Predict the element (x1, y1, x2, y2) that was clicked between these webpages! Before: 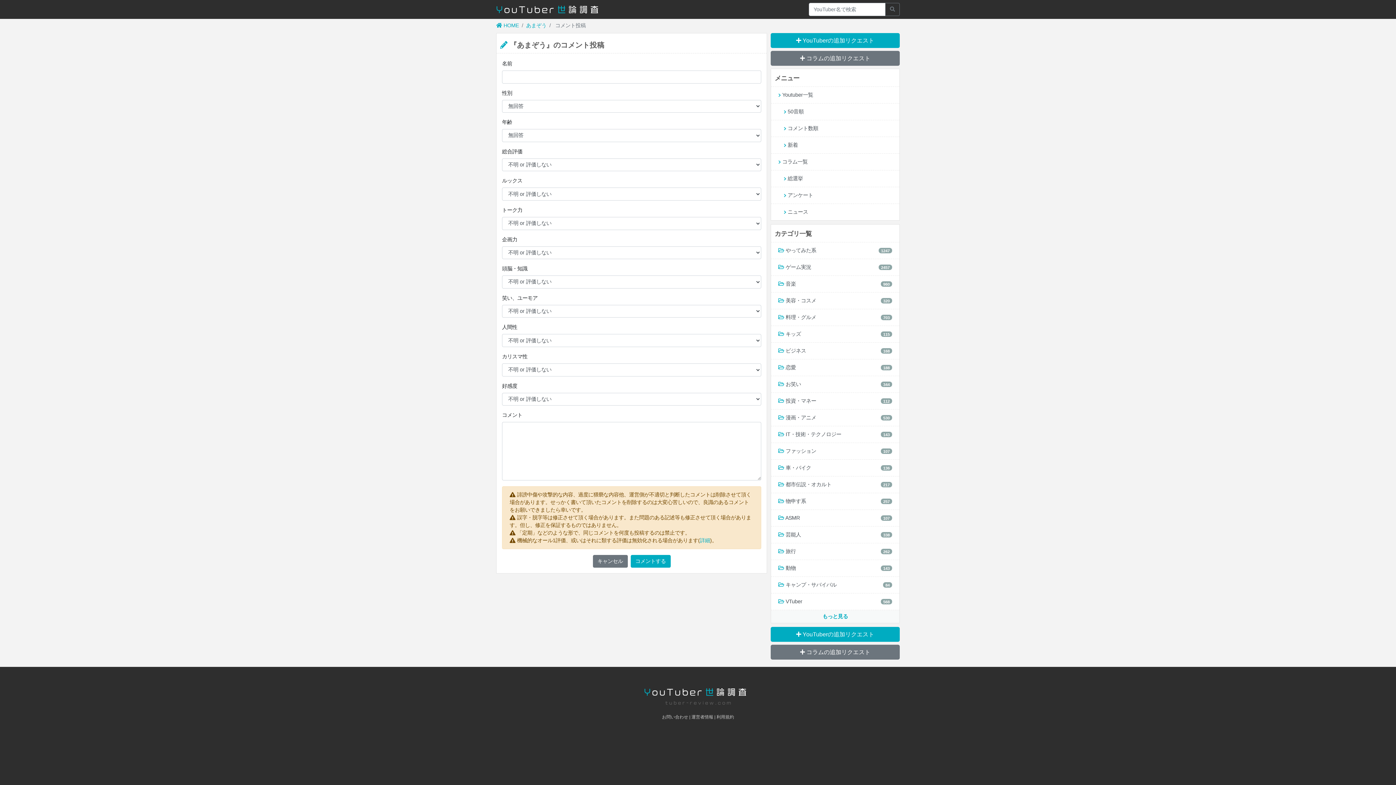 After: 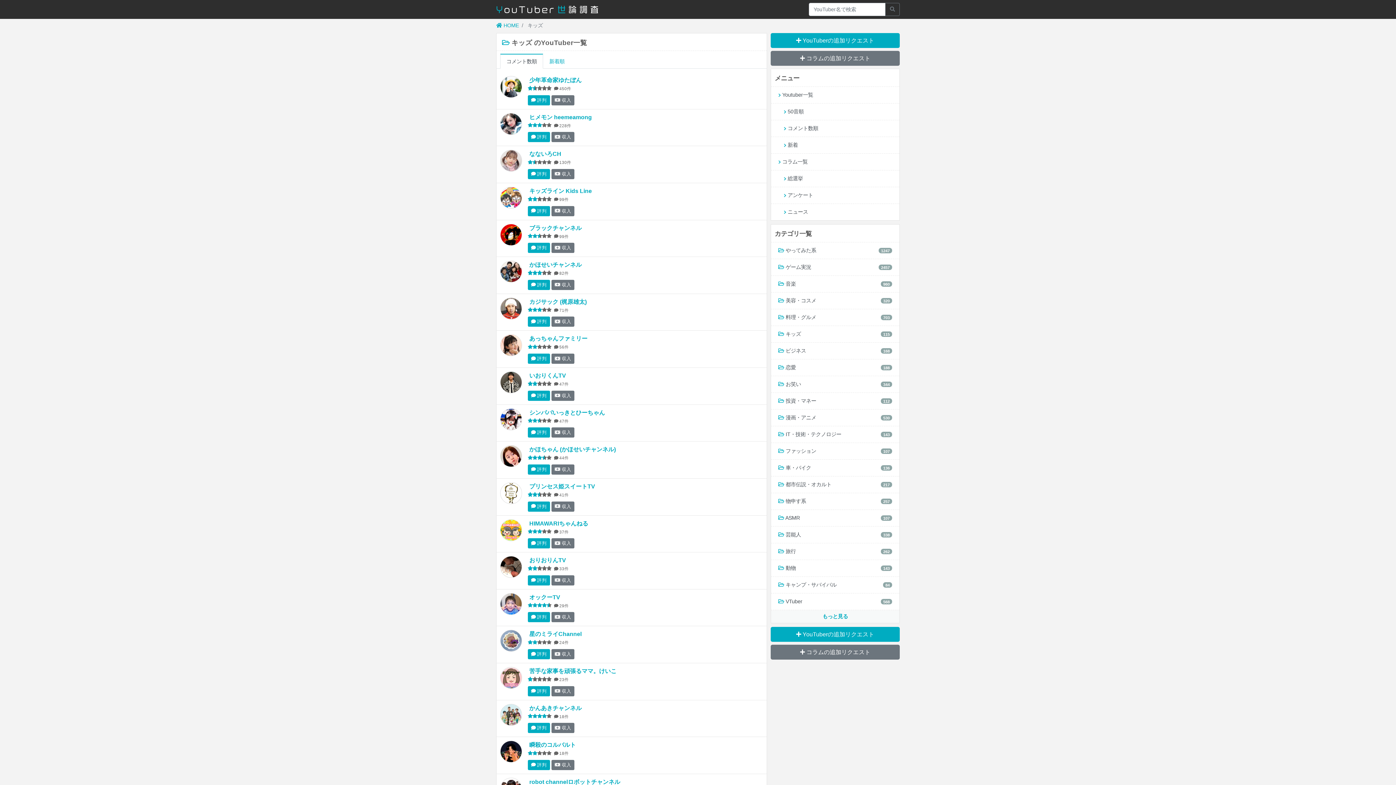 Action: bbox: (771, 325, 899, 342) label:  キッズ
115